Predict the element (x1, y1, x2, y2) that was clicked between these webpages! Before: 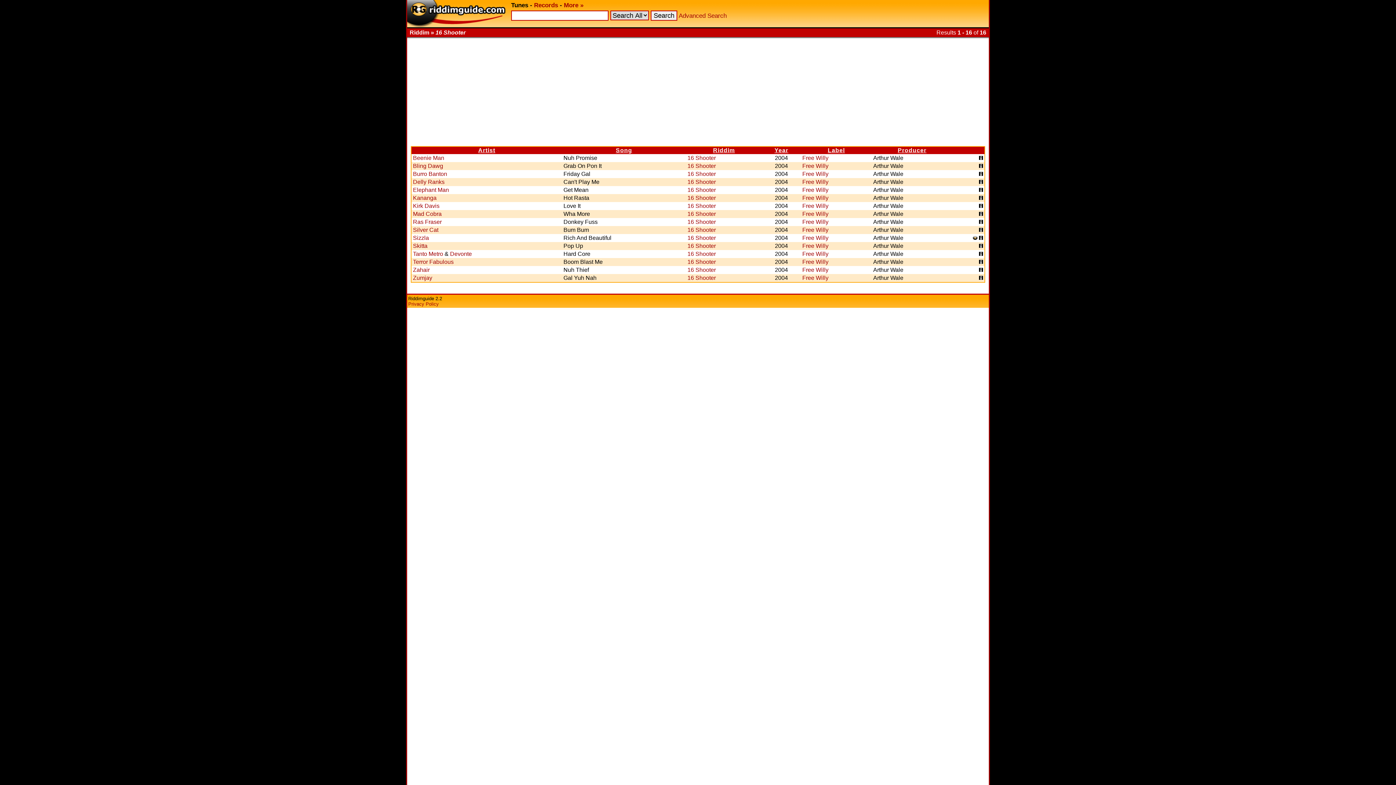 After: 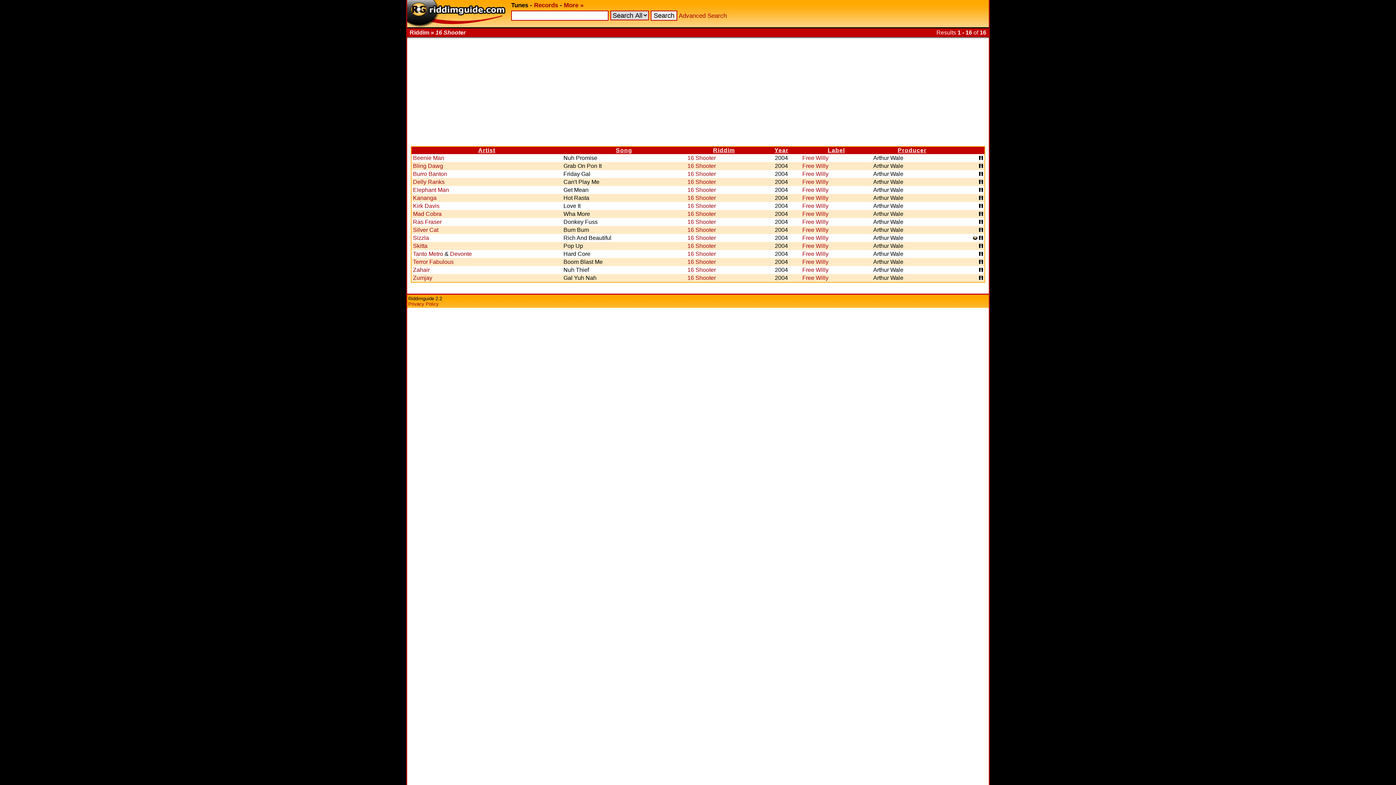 Action: bbox: (478, 147, 495, 153) label: Artist